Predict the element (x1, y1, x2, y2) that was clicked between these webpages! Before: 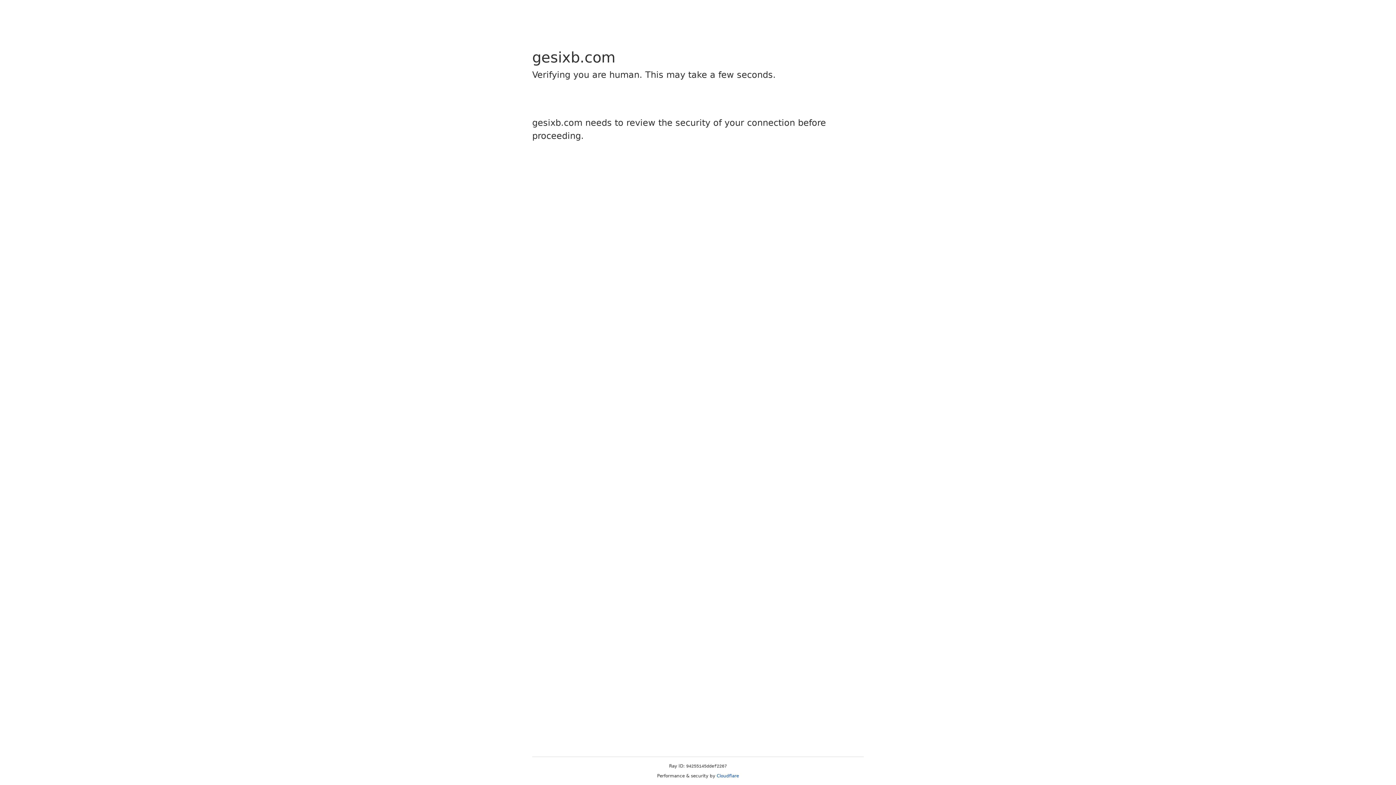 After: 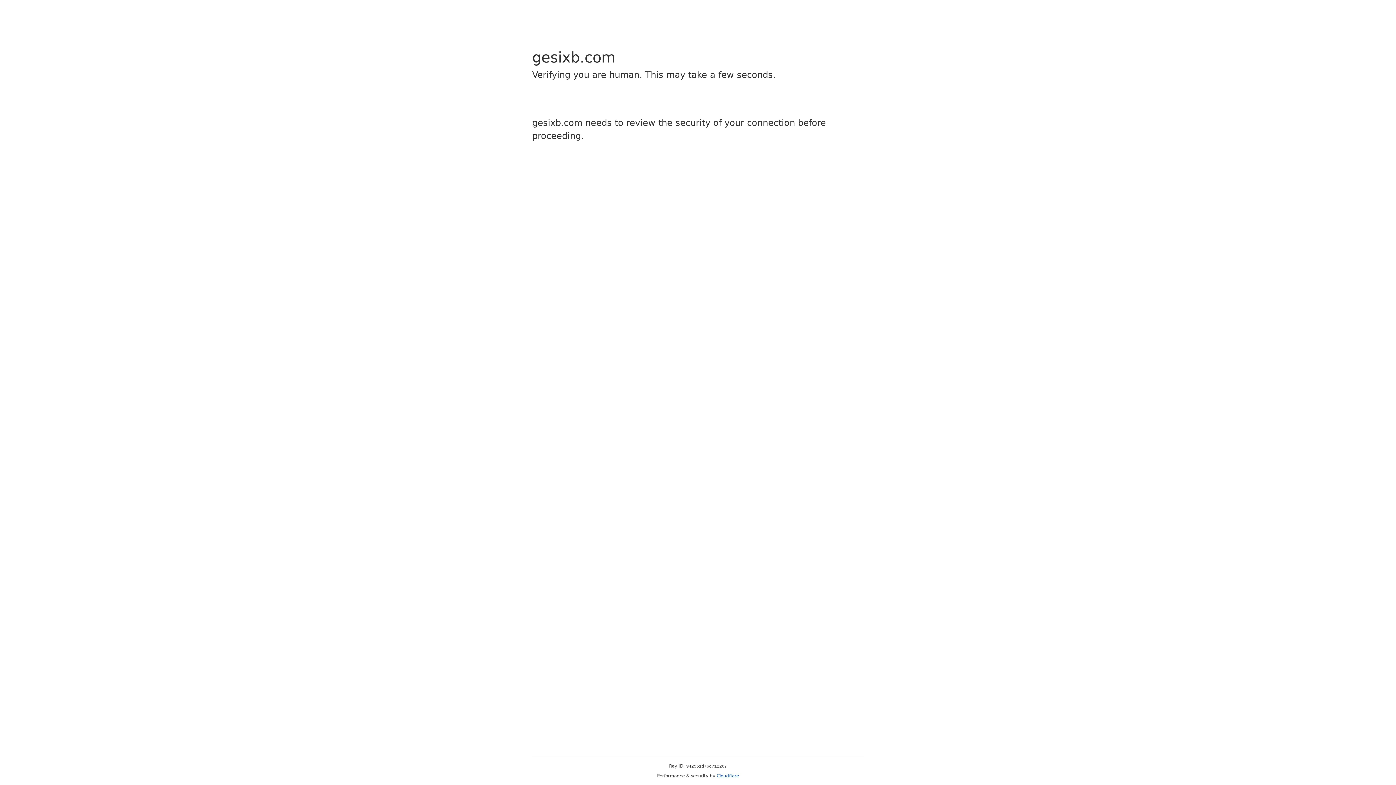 Action: bbox: (716, 773, 739, 778) label: Cloudflare